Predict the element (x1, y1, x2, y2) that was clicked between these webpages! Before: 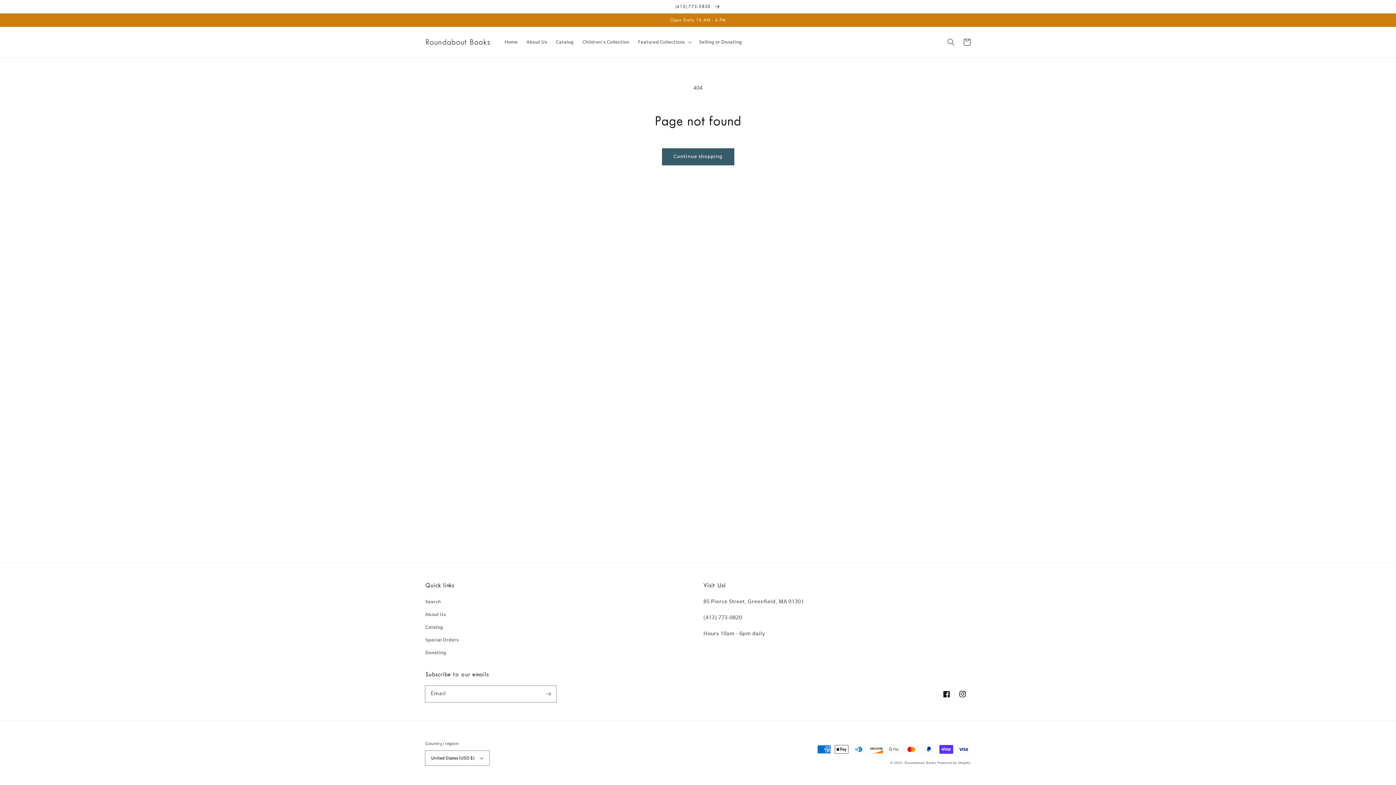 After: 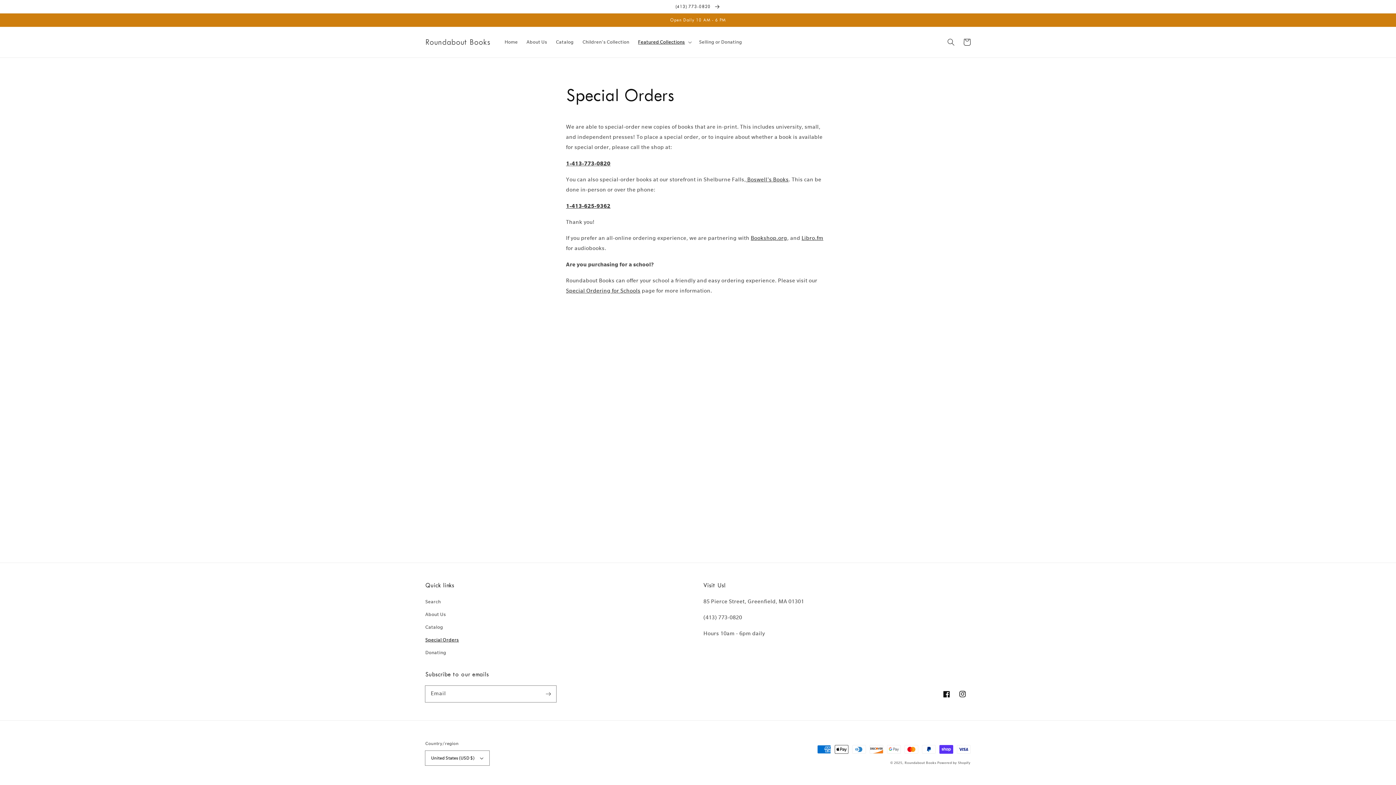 Action: label: Special Orders bbox: (425, 634, 459, 646)